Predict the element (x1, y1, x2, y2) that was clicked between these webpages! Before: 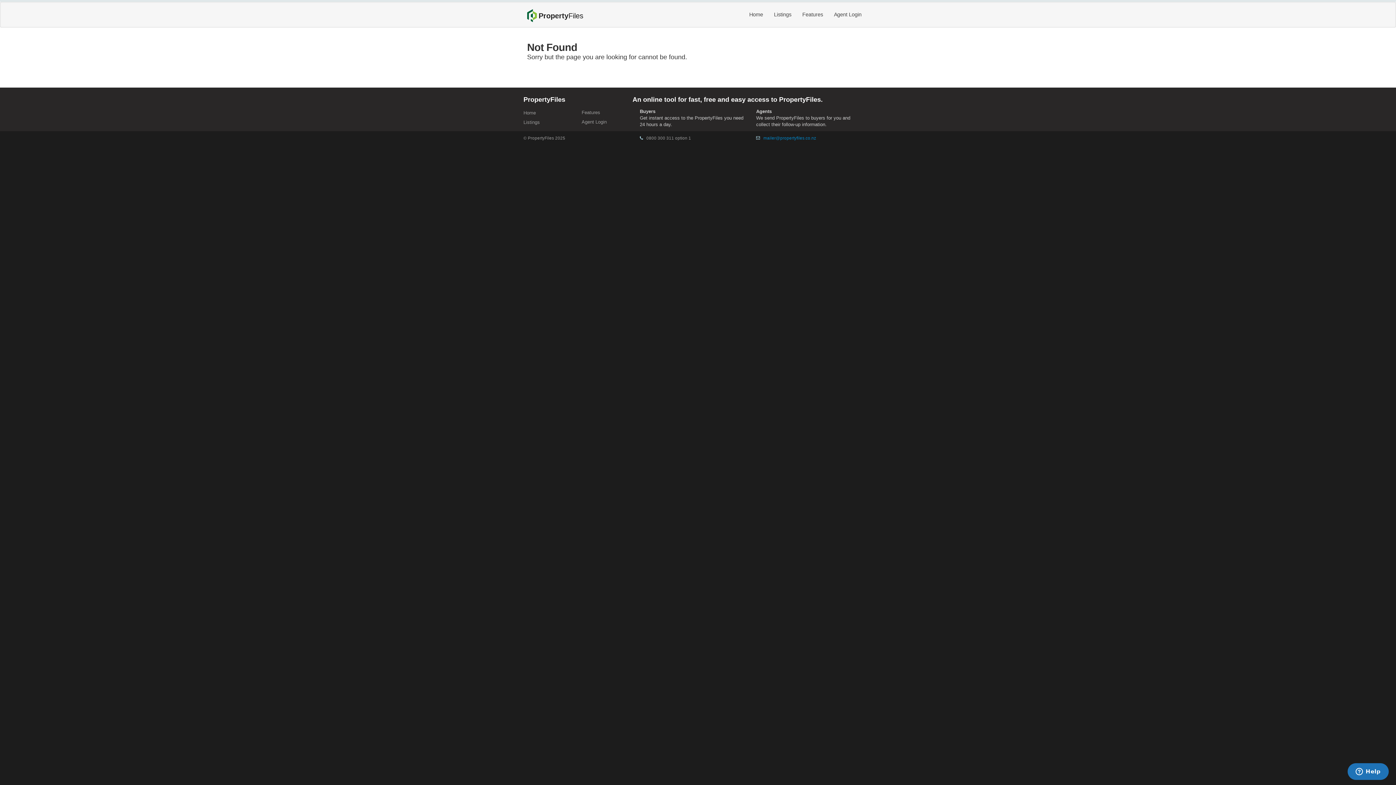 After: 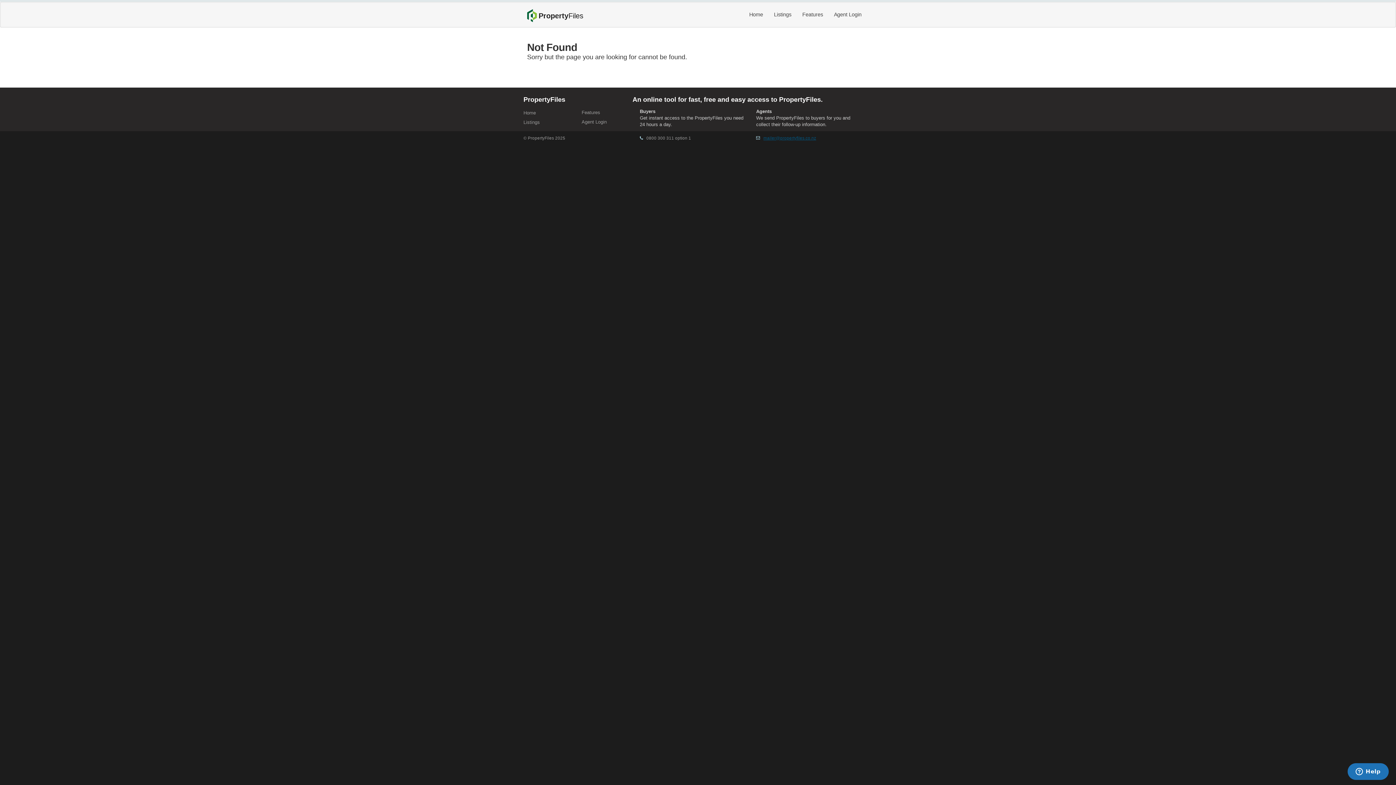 Action: bbox: (763, 135, 816, 140) label: mailer@propertyfiles.co.nz